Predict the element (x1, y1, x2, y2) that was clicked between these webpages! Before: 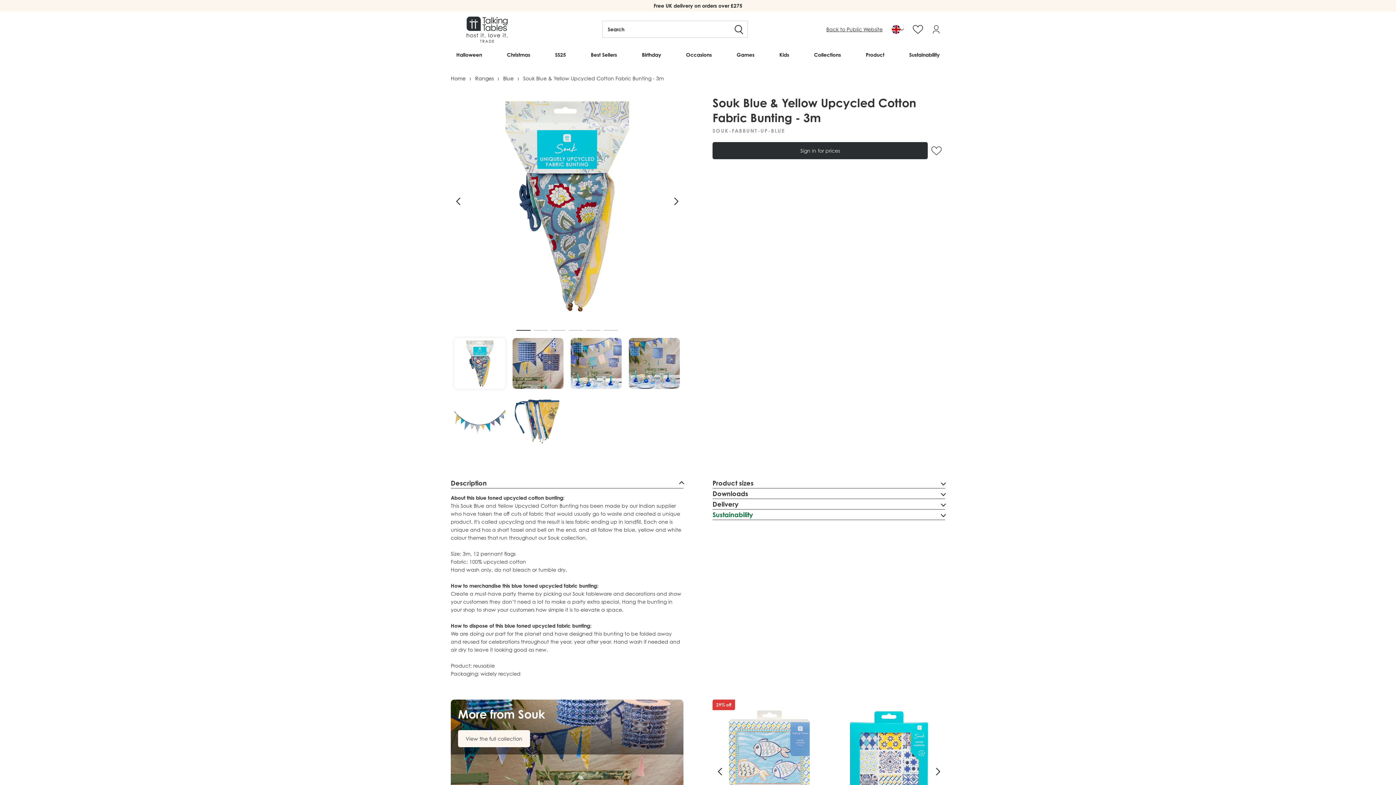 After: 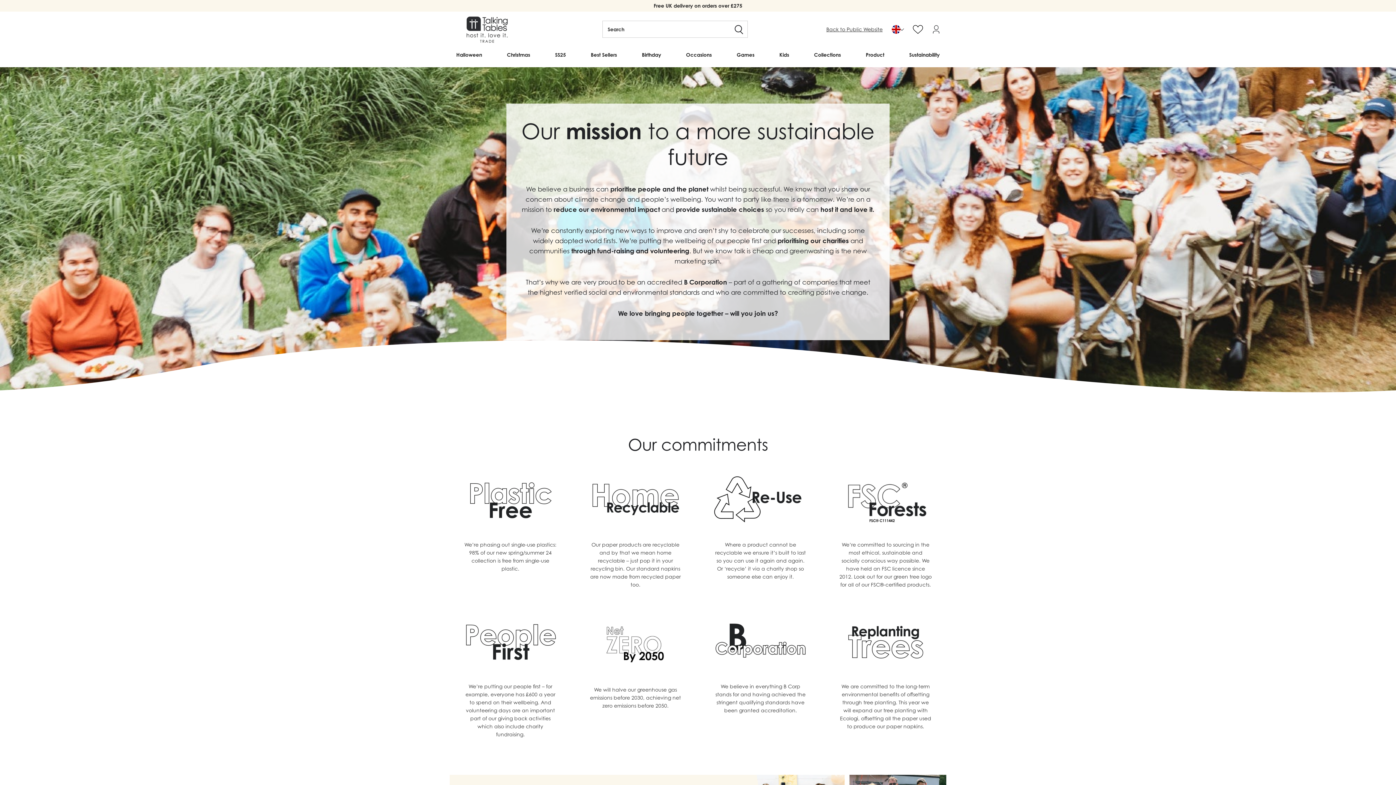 Action: bbox: (903, 47, 945, 62) label: Sustainability